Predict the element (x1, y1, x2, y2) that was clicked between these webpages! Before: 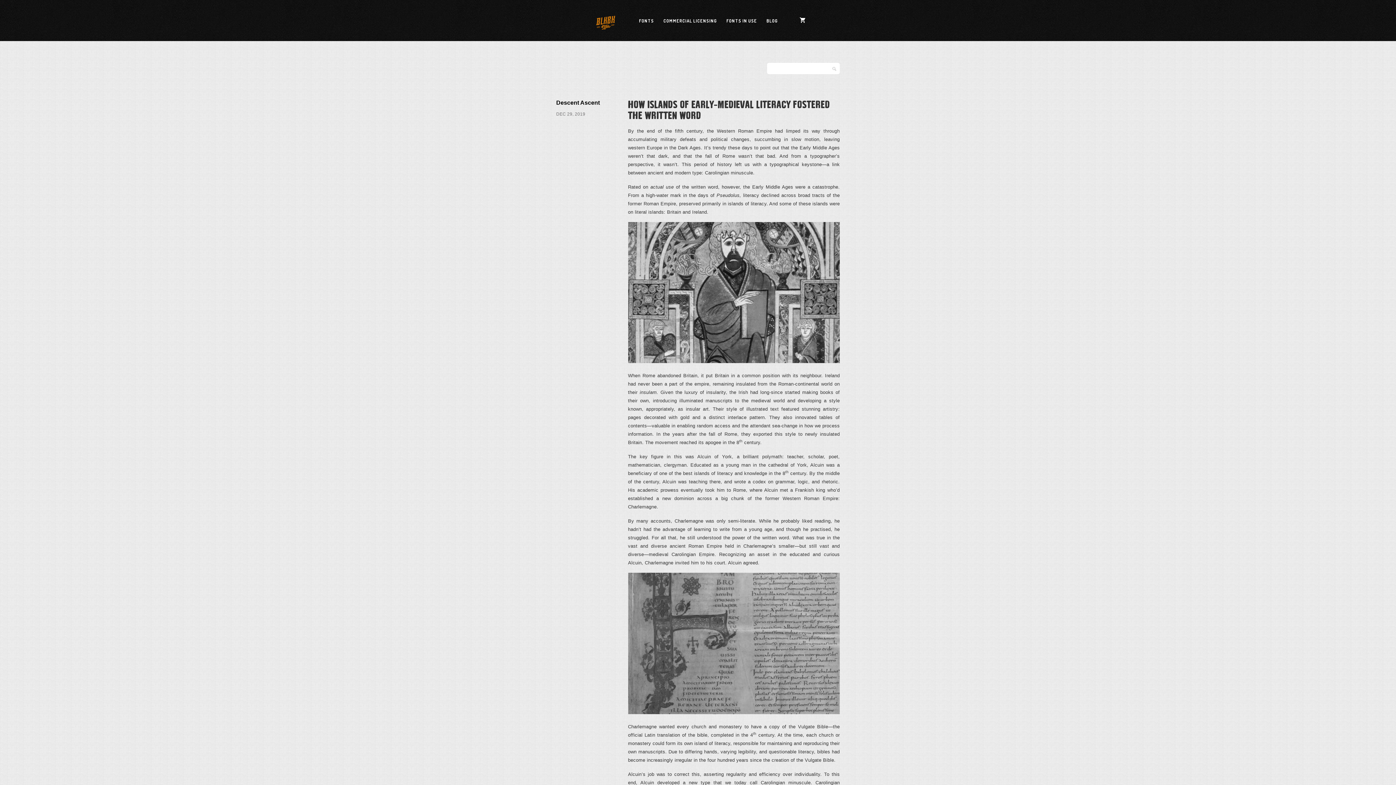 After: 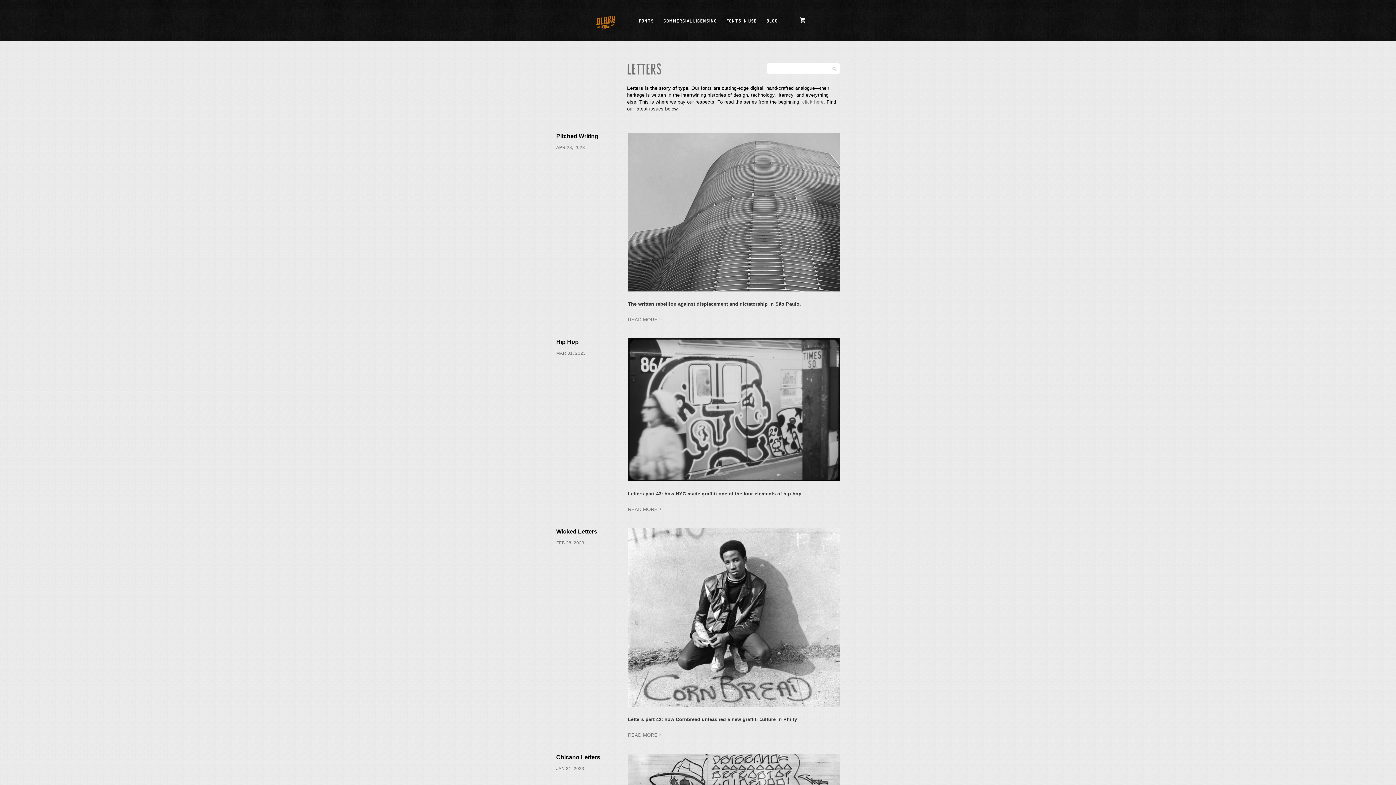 Action: label: BLOG bbox: (766, 14, 778, 27)